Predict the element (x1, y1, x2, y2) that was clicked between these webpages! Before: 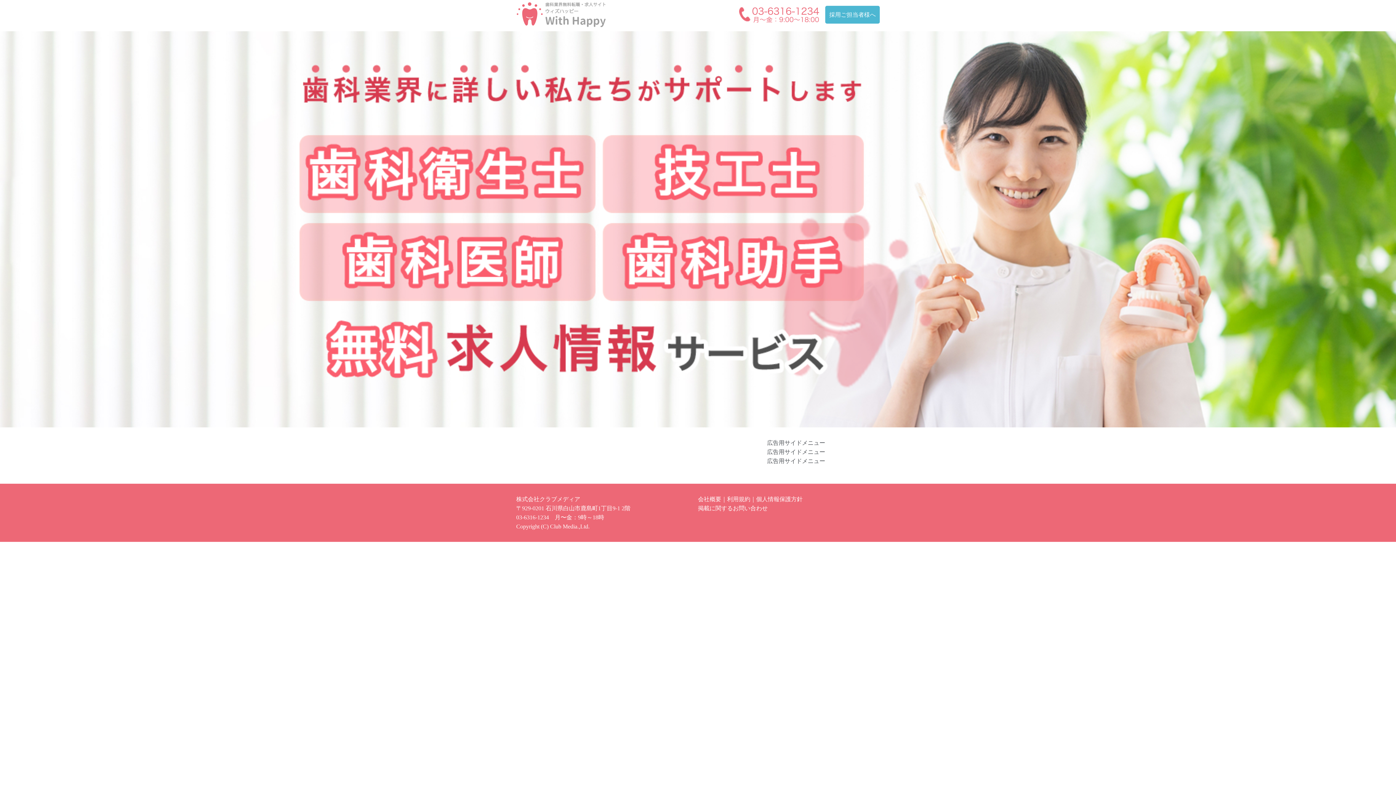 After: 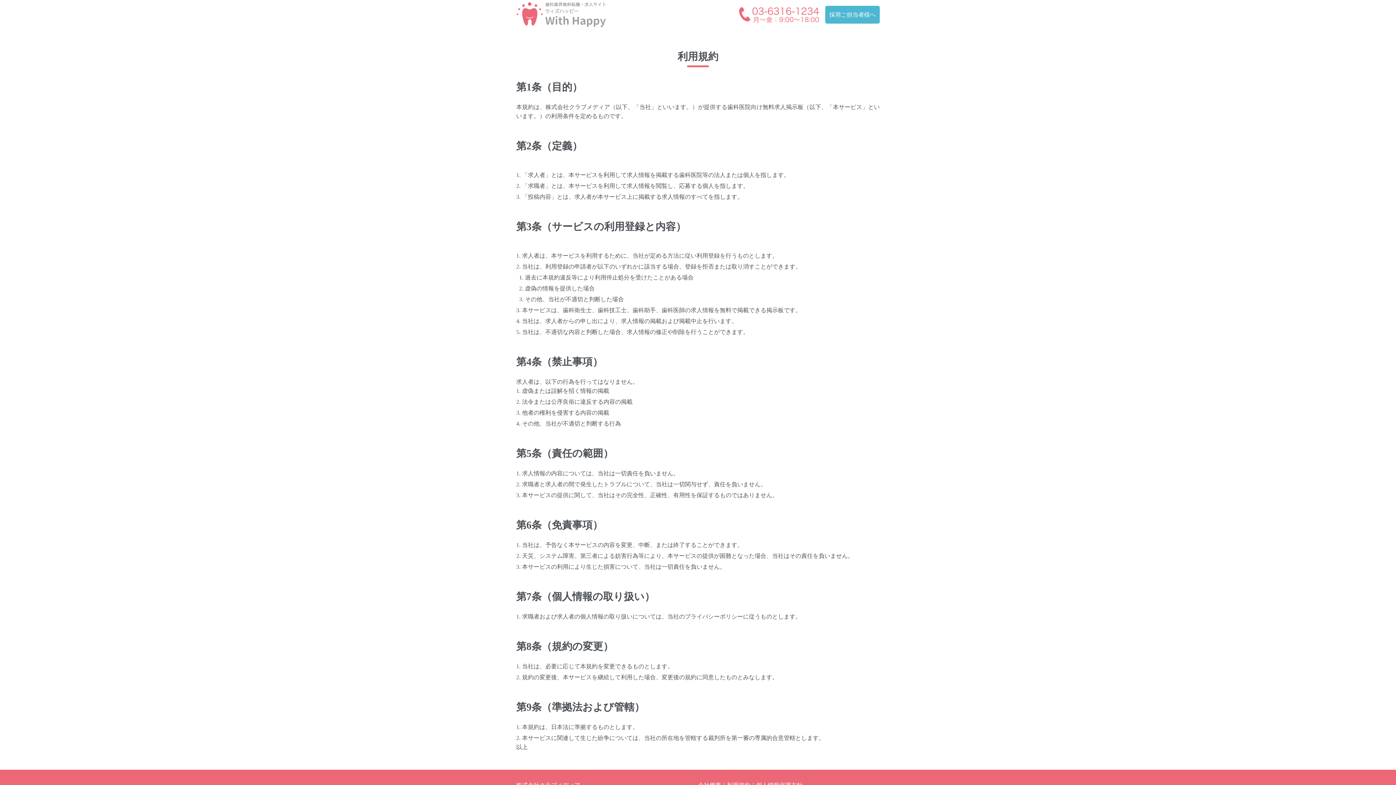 Action: bbox: (727, 496, 750, 502) label: 利用規約